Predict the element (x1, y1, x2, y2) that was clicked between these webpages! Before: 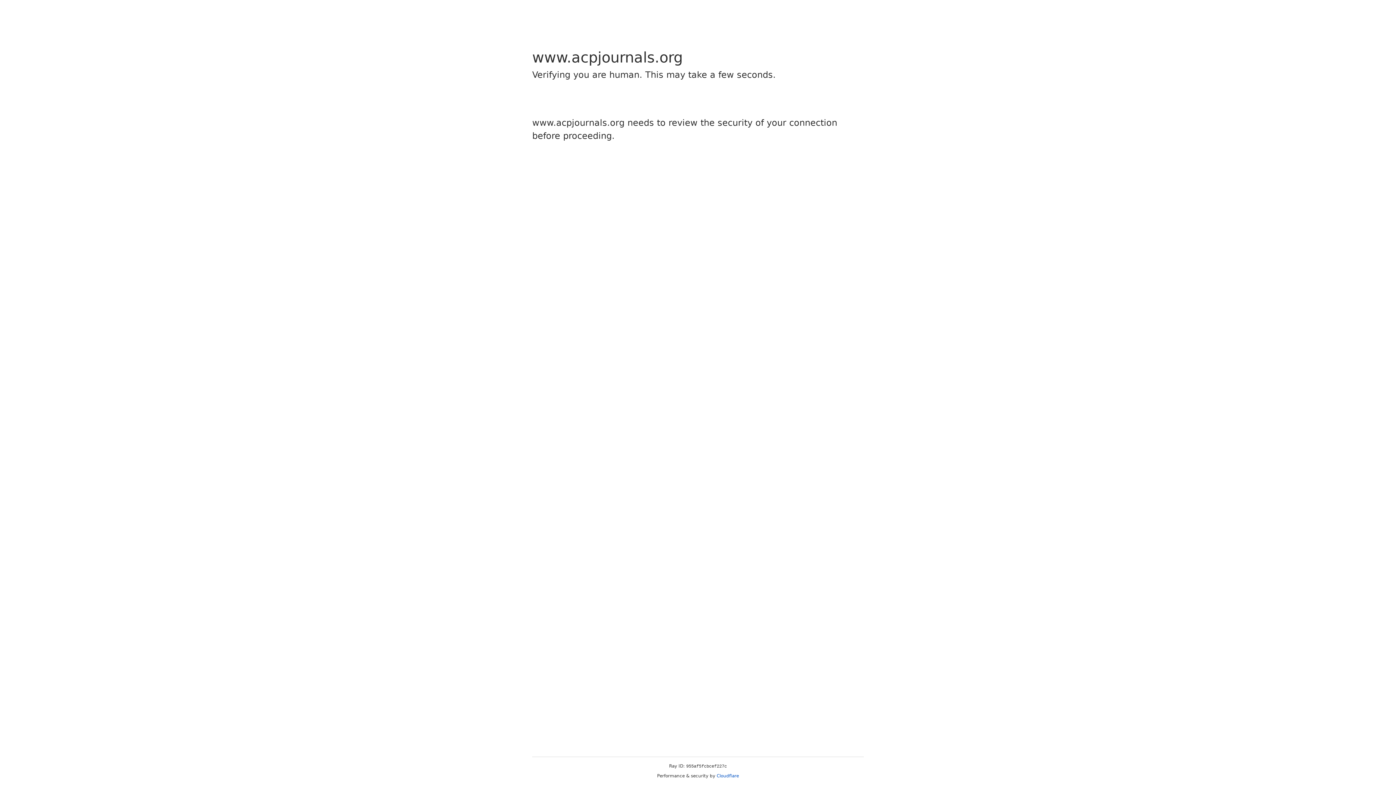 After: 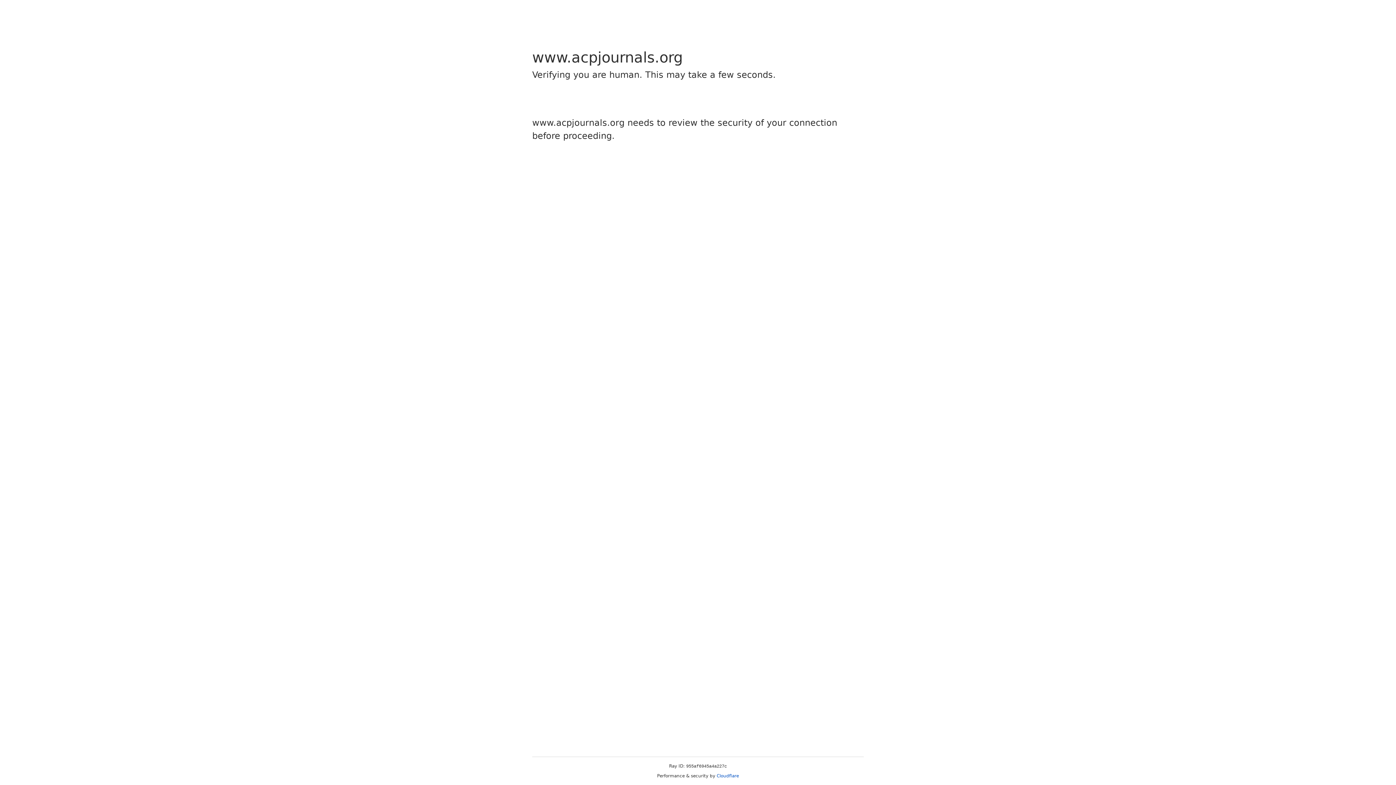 Action: bbox: (716, 773, 739, 778) label: Cloudflare